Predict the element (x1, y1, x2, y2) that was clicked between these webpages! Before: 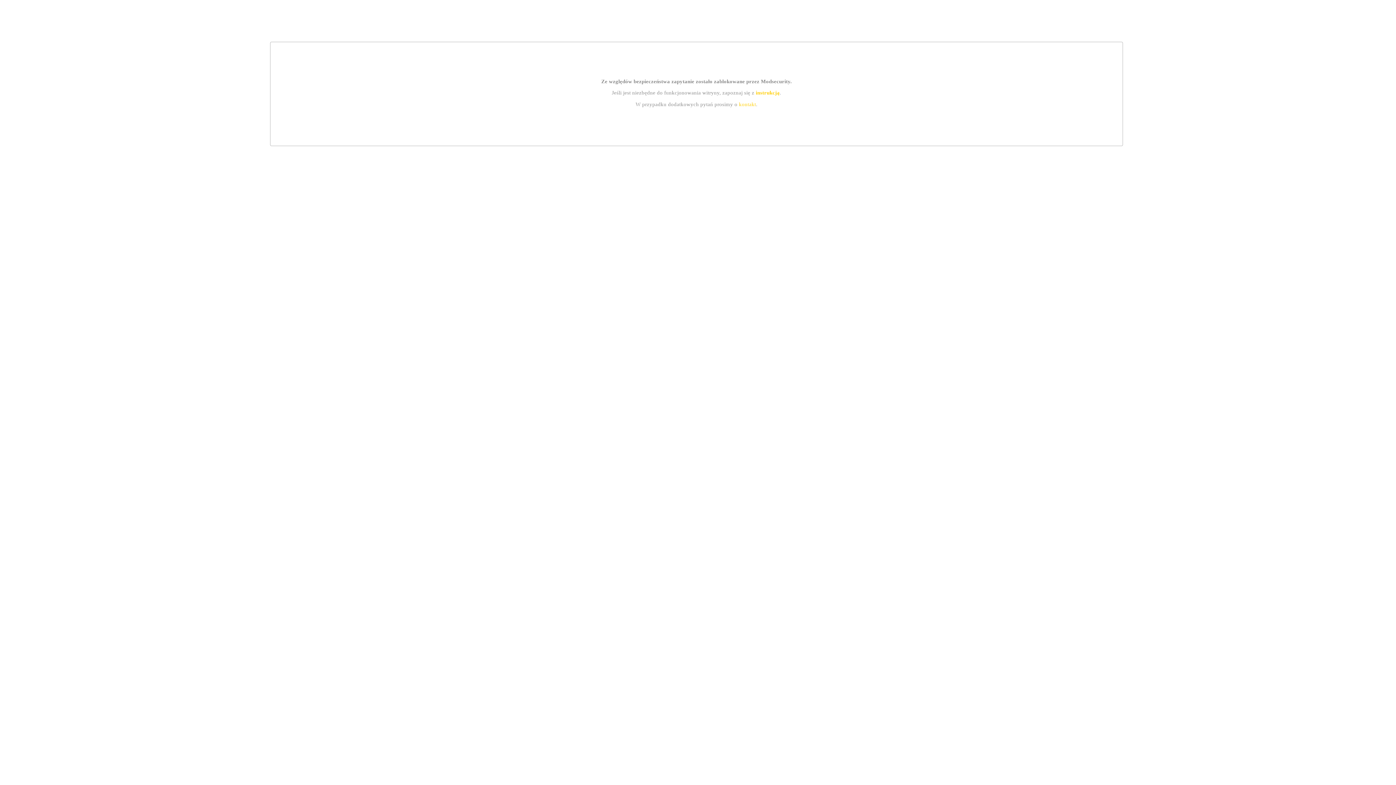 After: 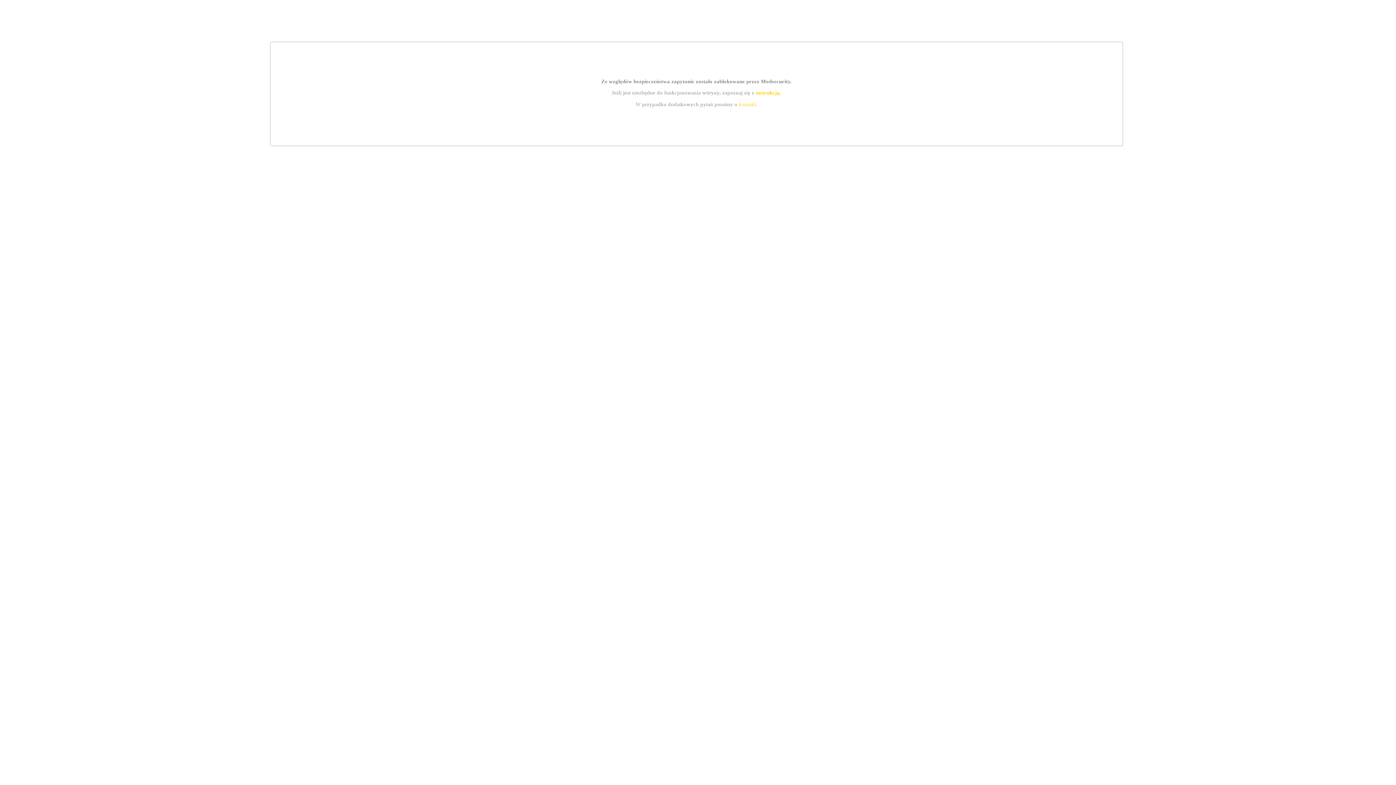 Action: bbox: (739, 101, 756, 107) label: kontakt